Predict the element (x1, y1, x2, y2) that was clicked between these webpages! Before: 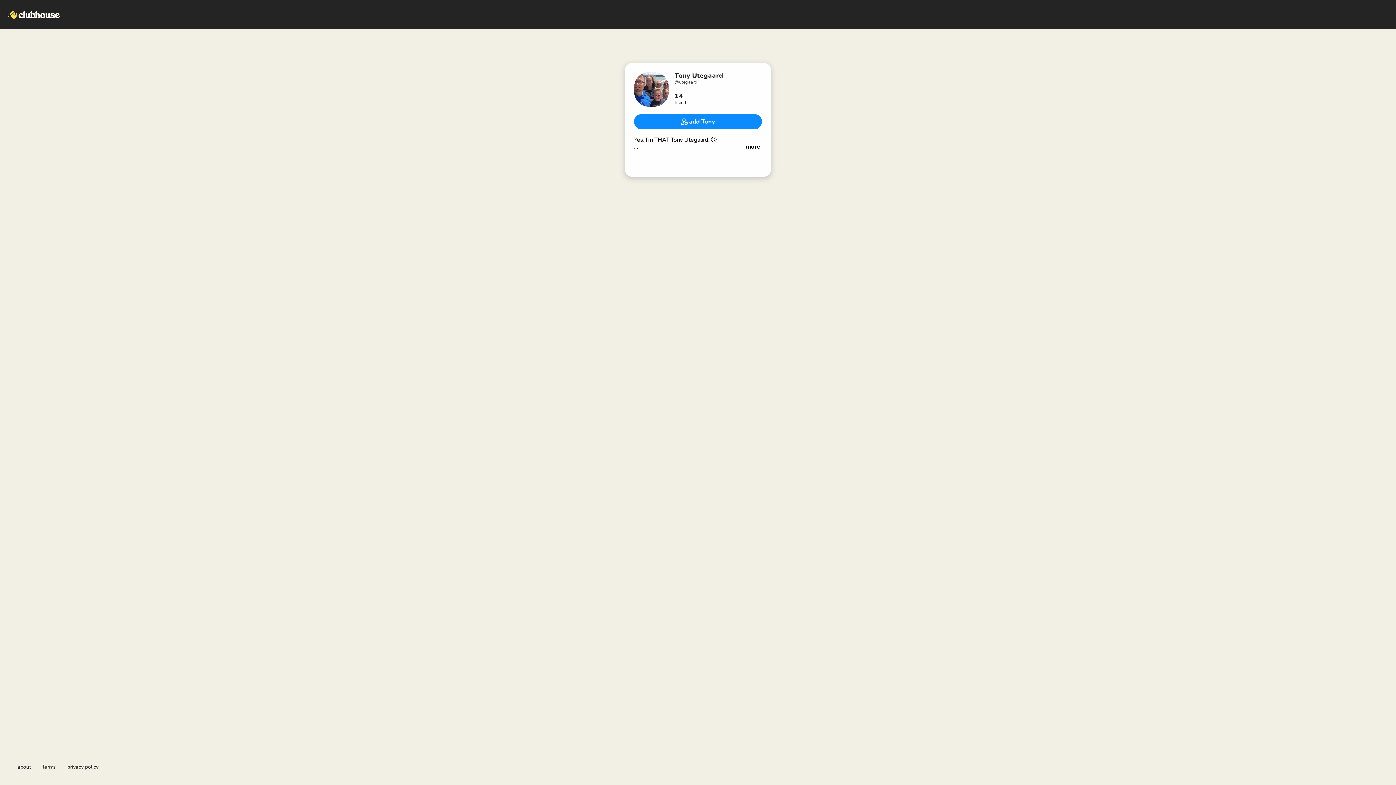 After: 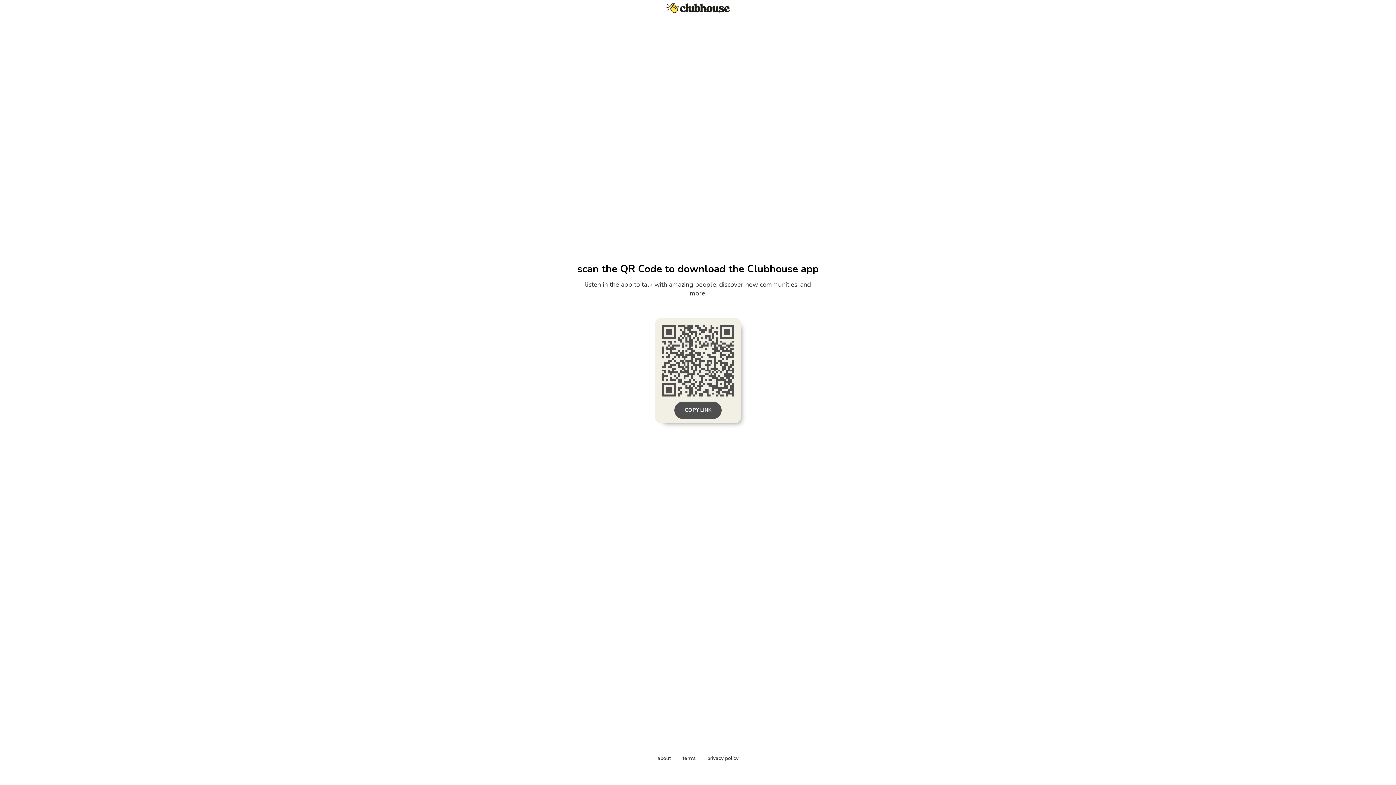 Action: bbox: (634, 119, 762, 127) label: add Tony